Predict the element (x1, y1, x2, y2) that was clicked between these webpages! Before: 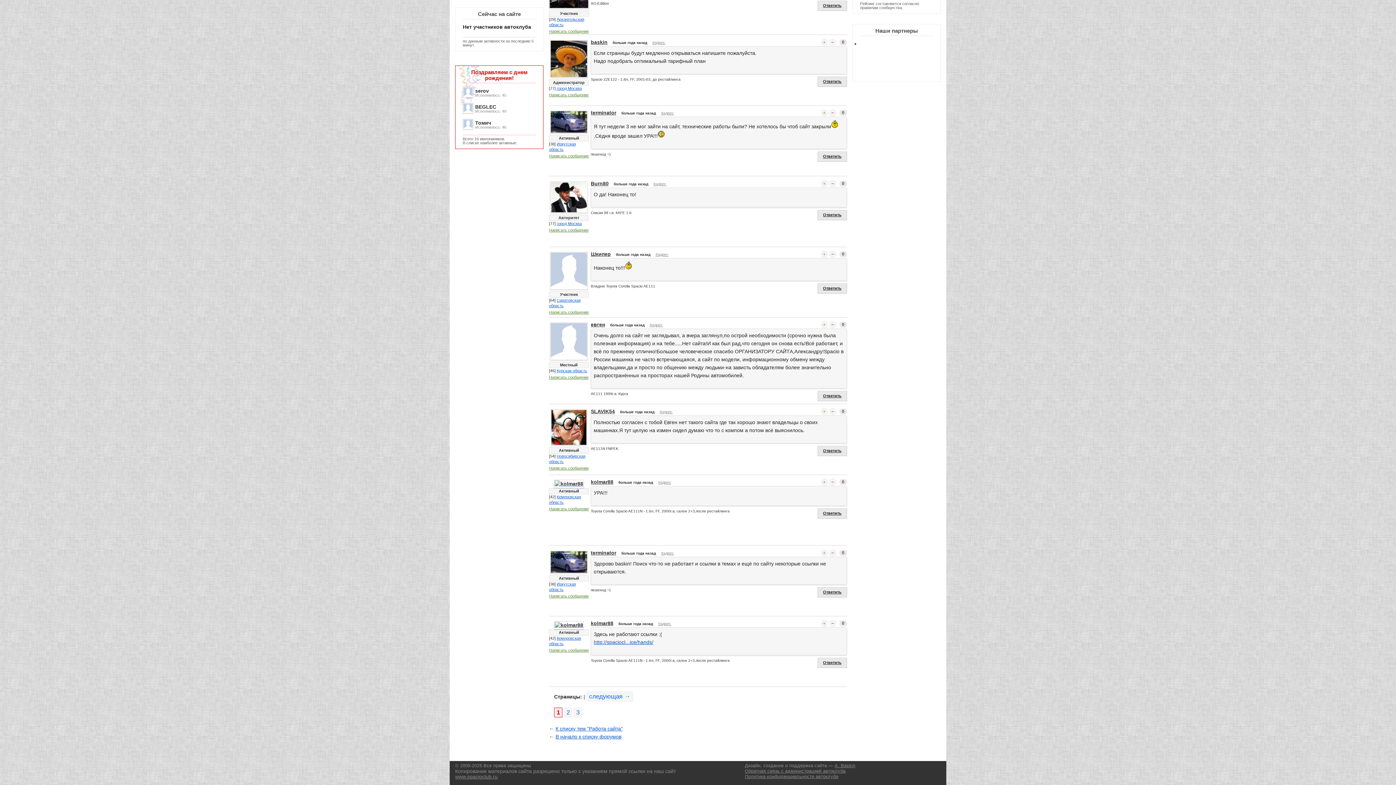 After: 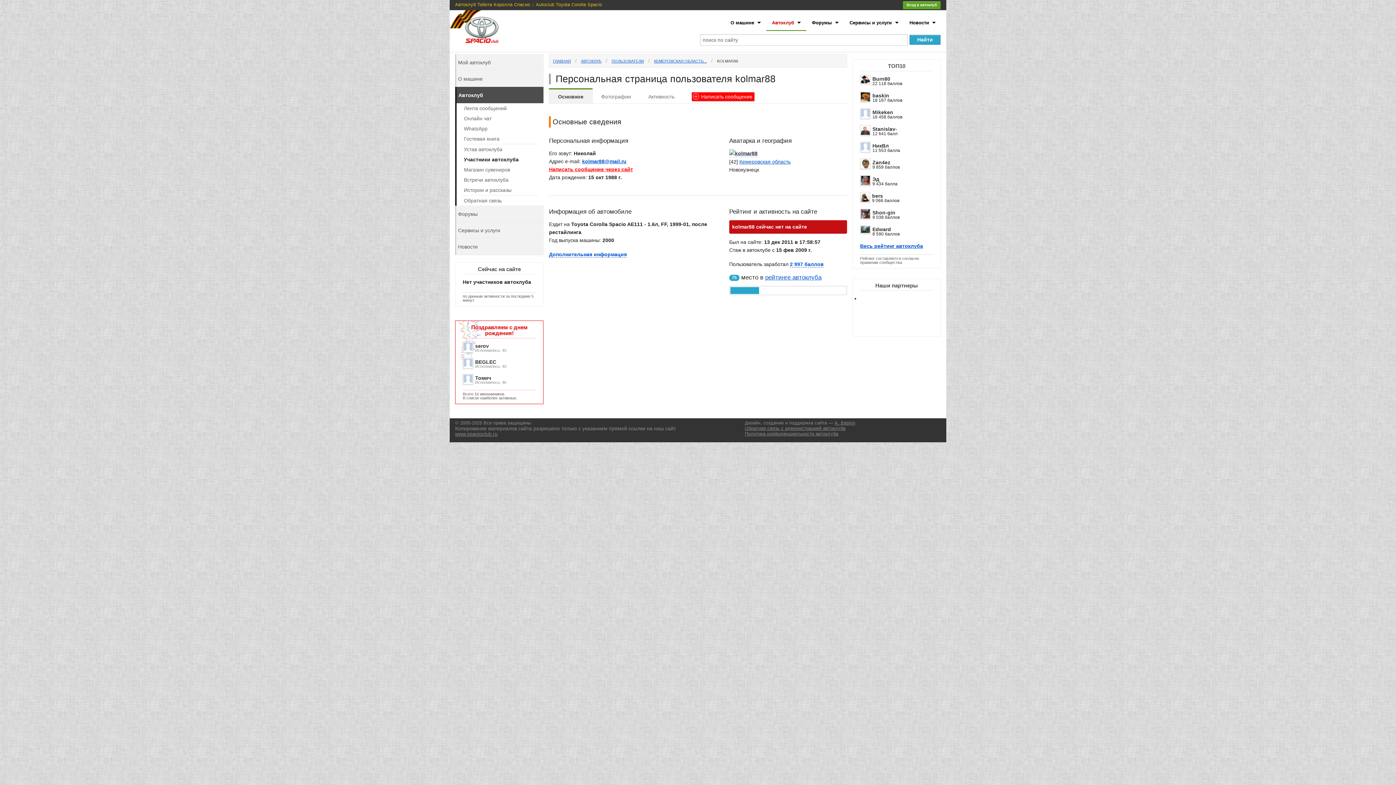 Action: bbox: (590, 620, 613, 626) label: kolmar88